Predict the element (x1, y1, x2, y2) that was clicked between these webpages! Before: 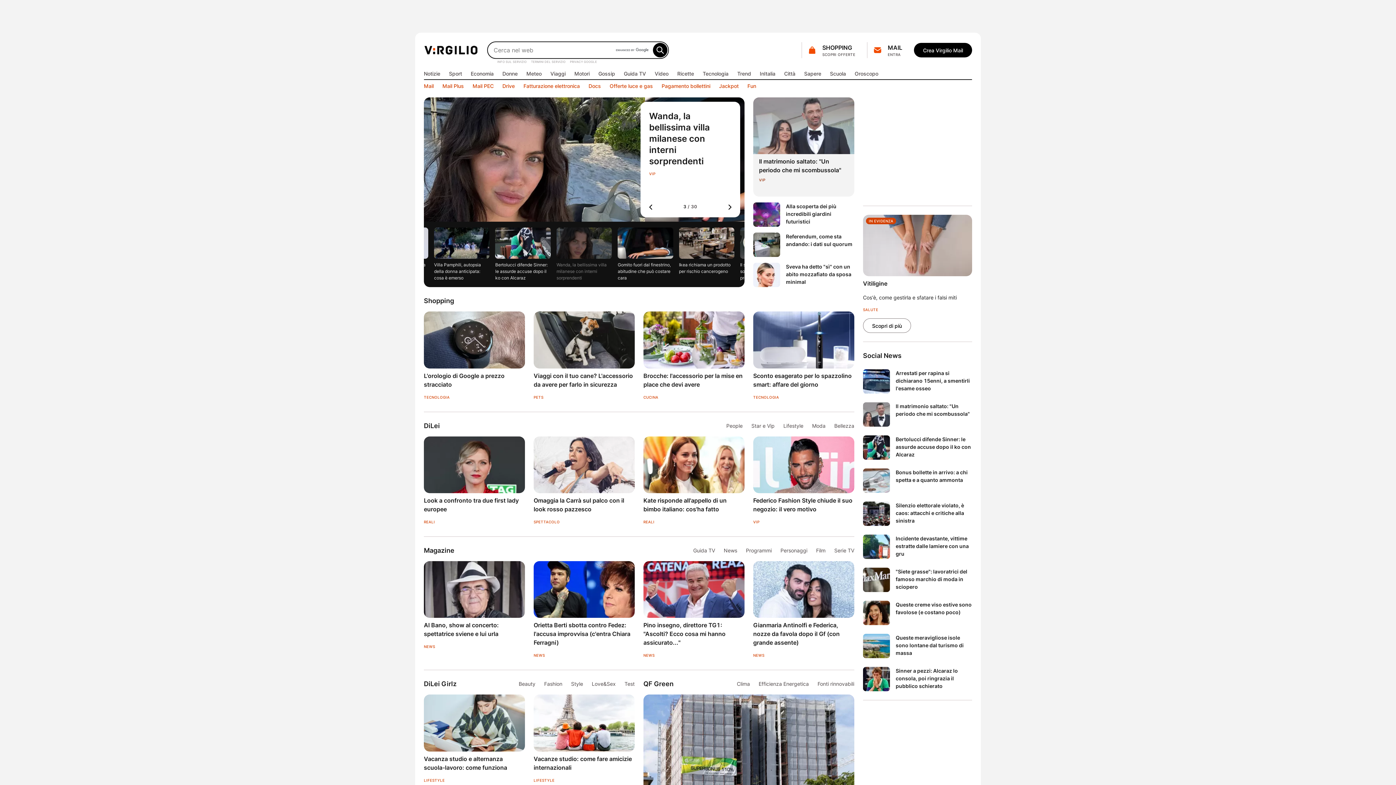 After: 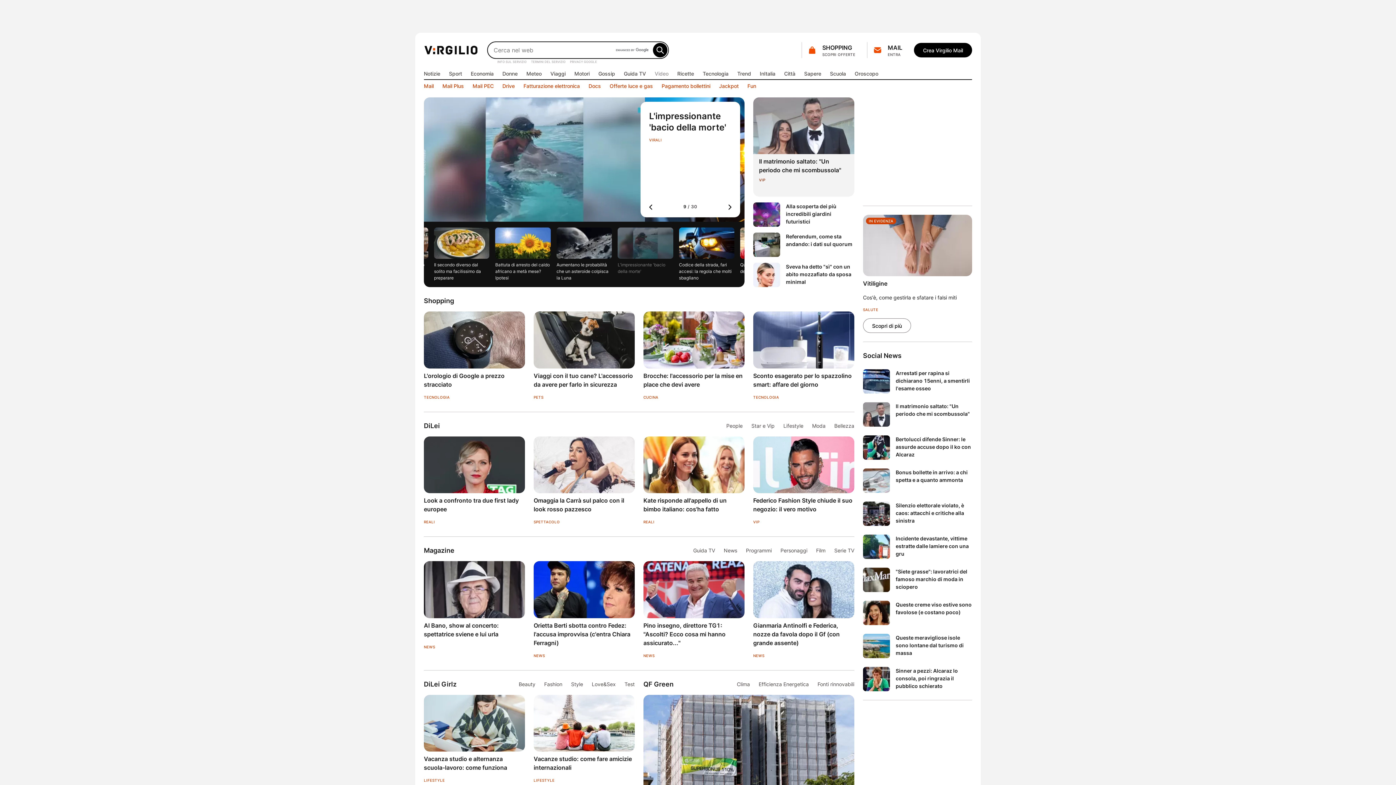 Action: bbox: (654, 69, 668, 77) label: Video